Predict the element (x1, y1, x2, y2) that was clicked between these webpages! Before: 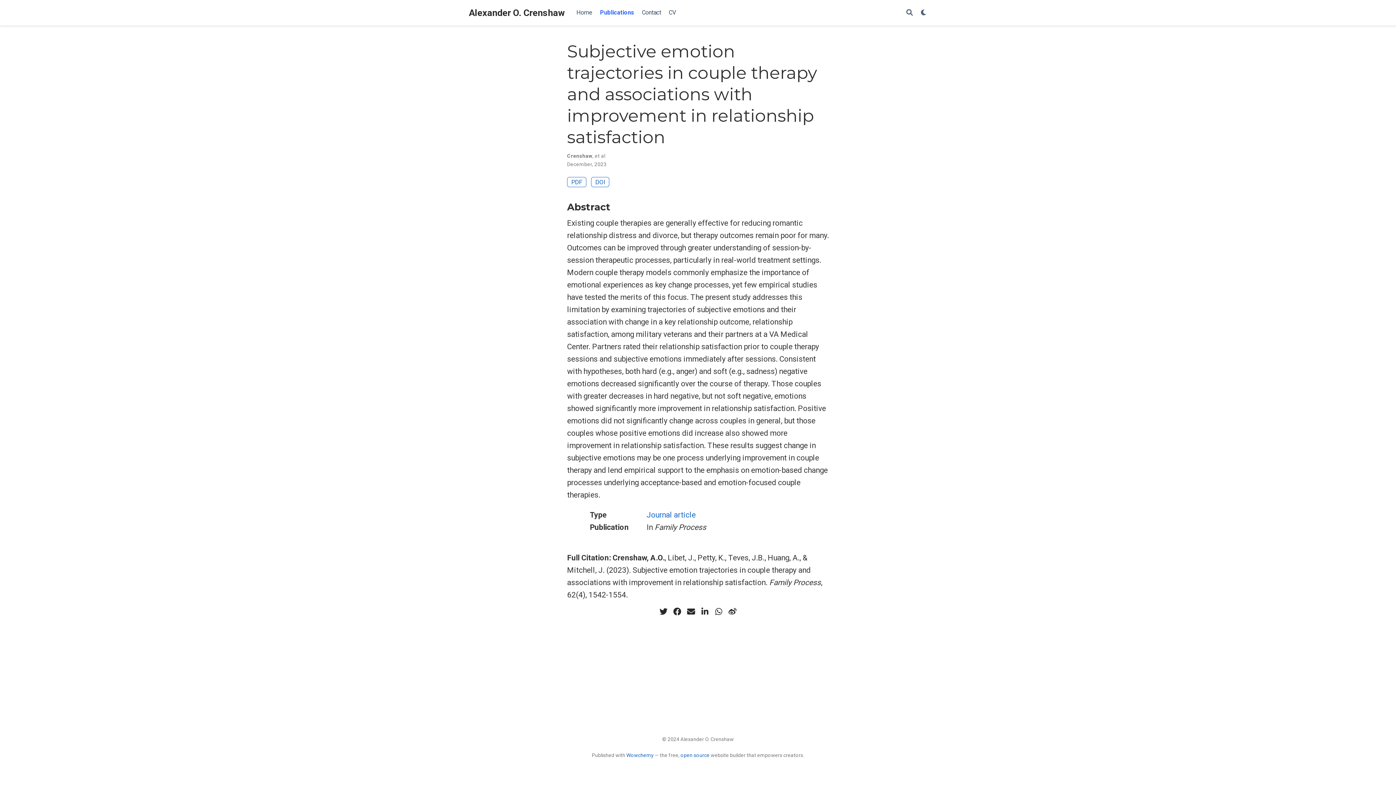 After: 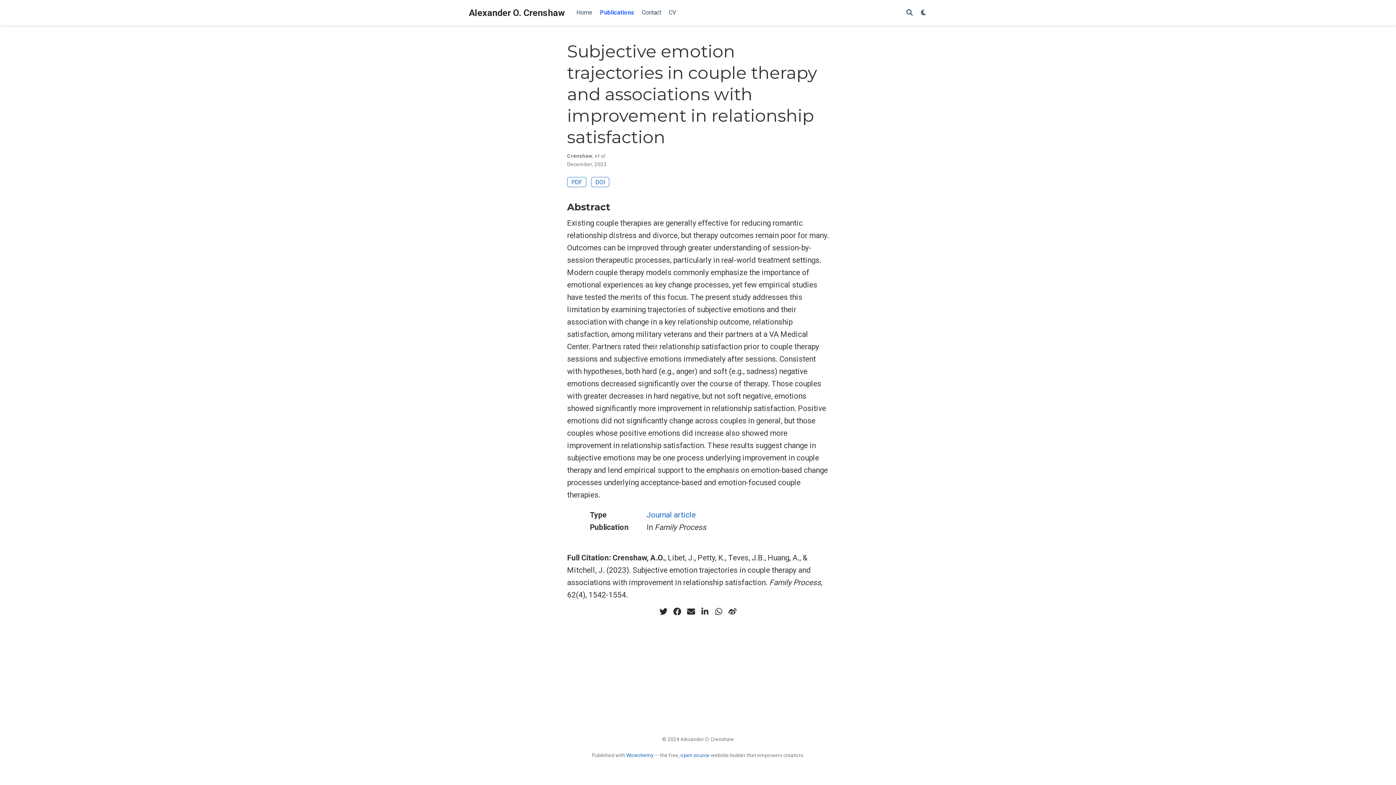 Action: bbox: (665, 5, 680, 20) label: CV